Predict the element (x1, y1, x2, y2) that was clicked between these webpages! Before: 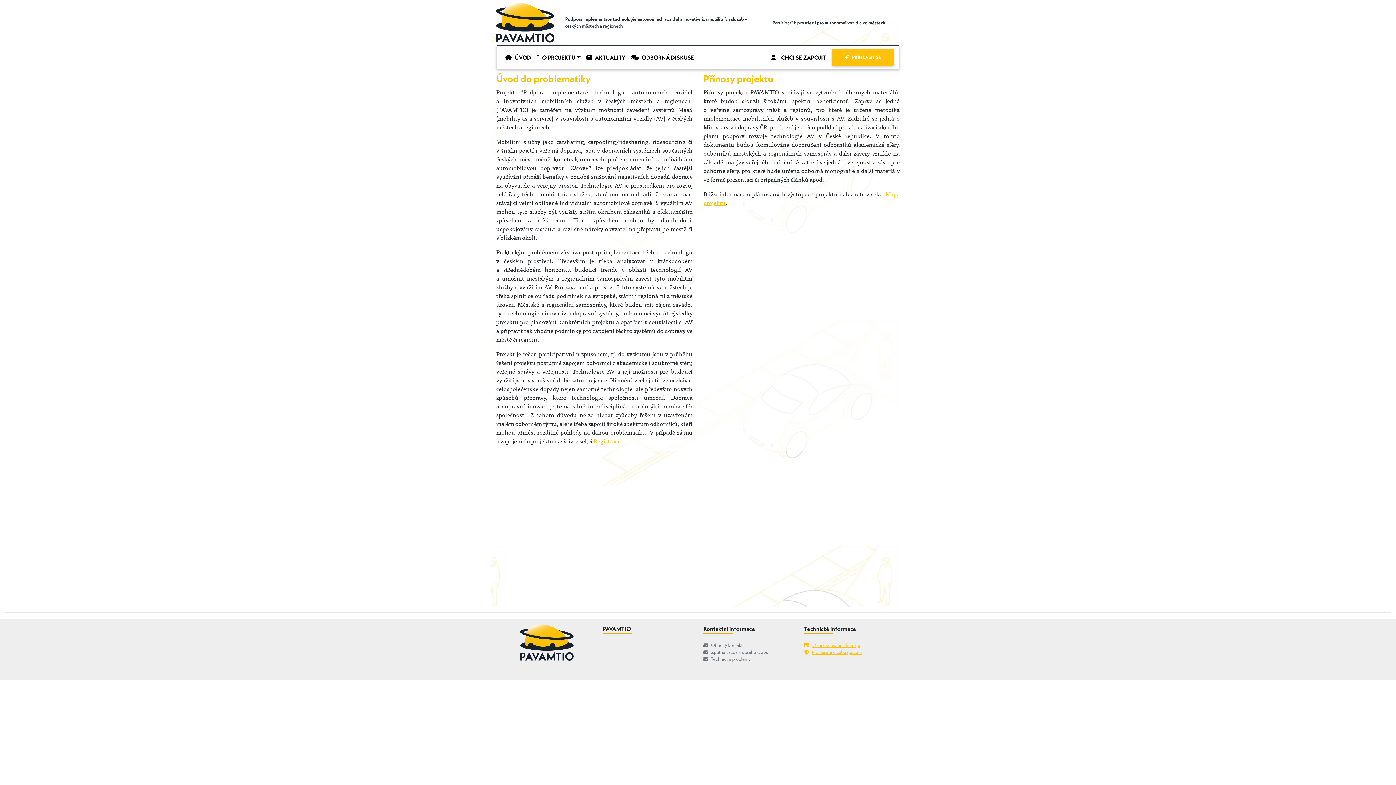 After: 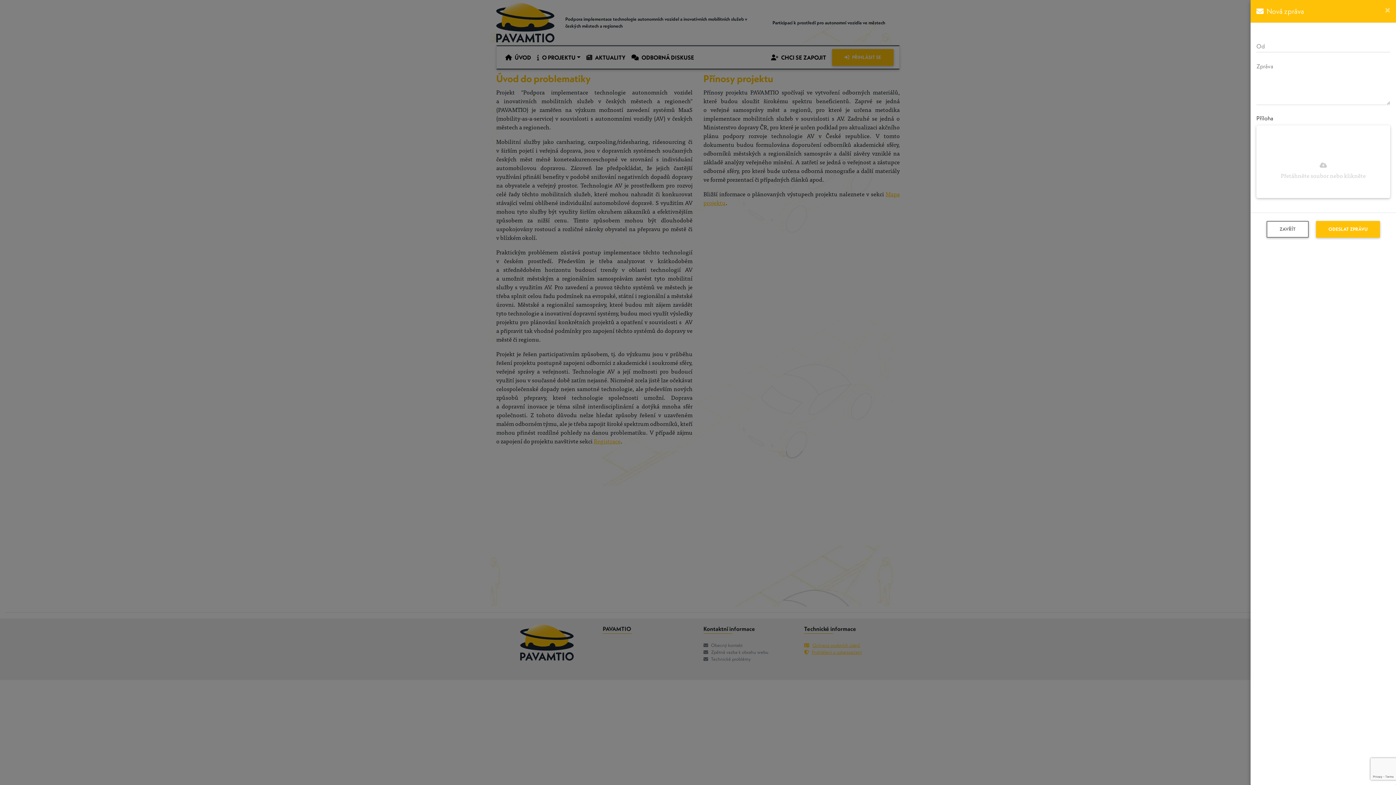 Action: bbox: (703, 642, 742, 648) label: Obecný kontakt